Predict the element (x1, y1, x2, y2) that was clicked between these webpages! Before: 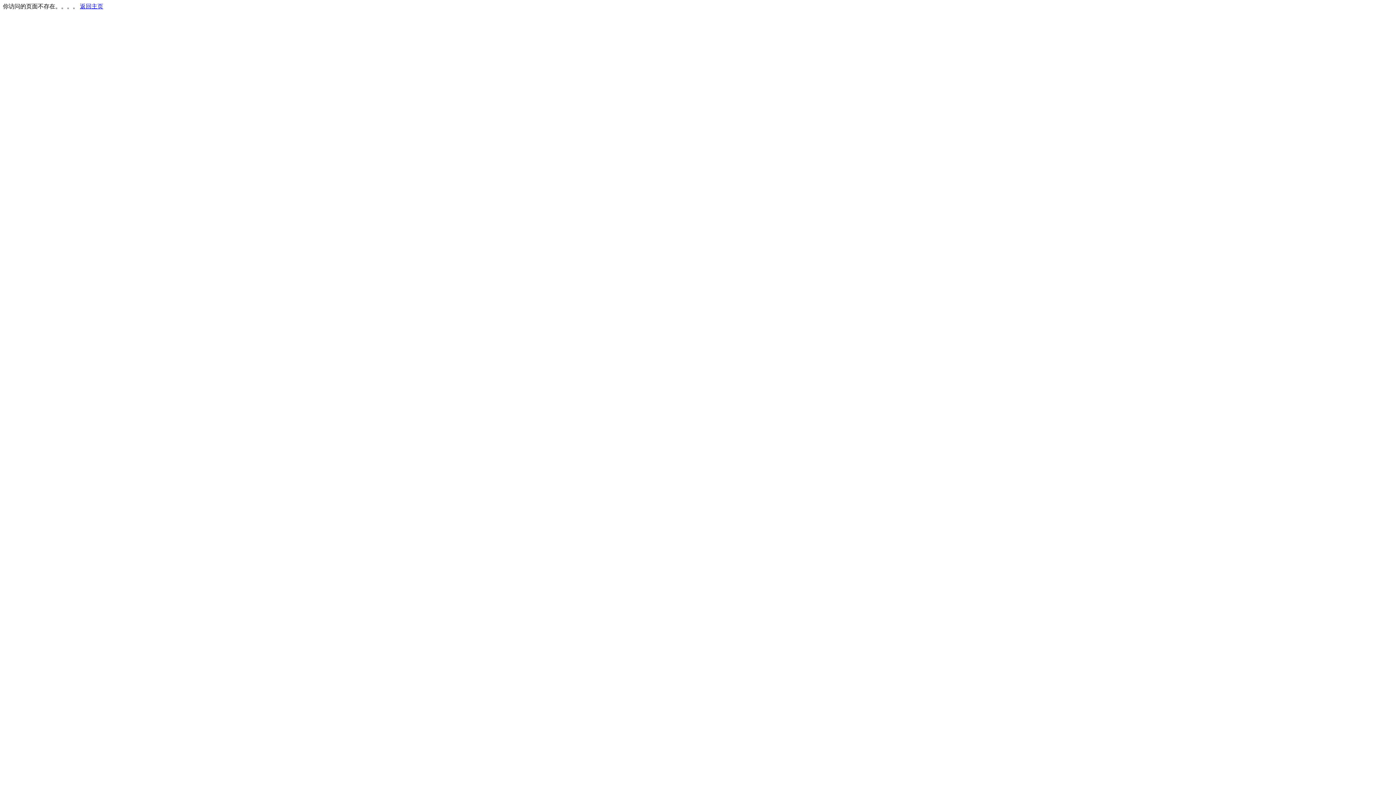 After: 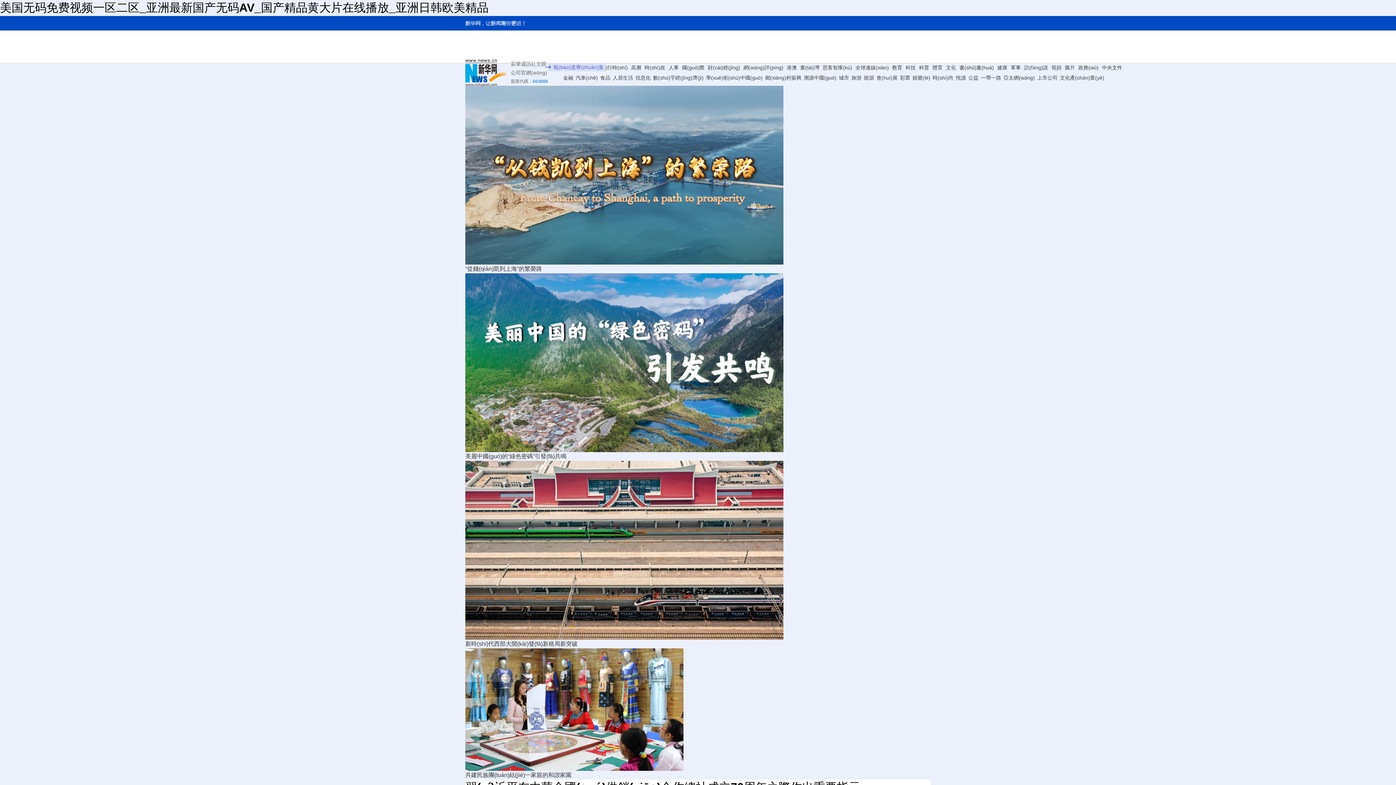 Action: label: 返回主页 bbox: (80, 3, 103, 9)